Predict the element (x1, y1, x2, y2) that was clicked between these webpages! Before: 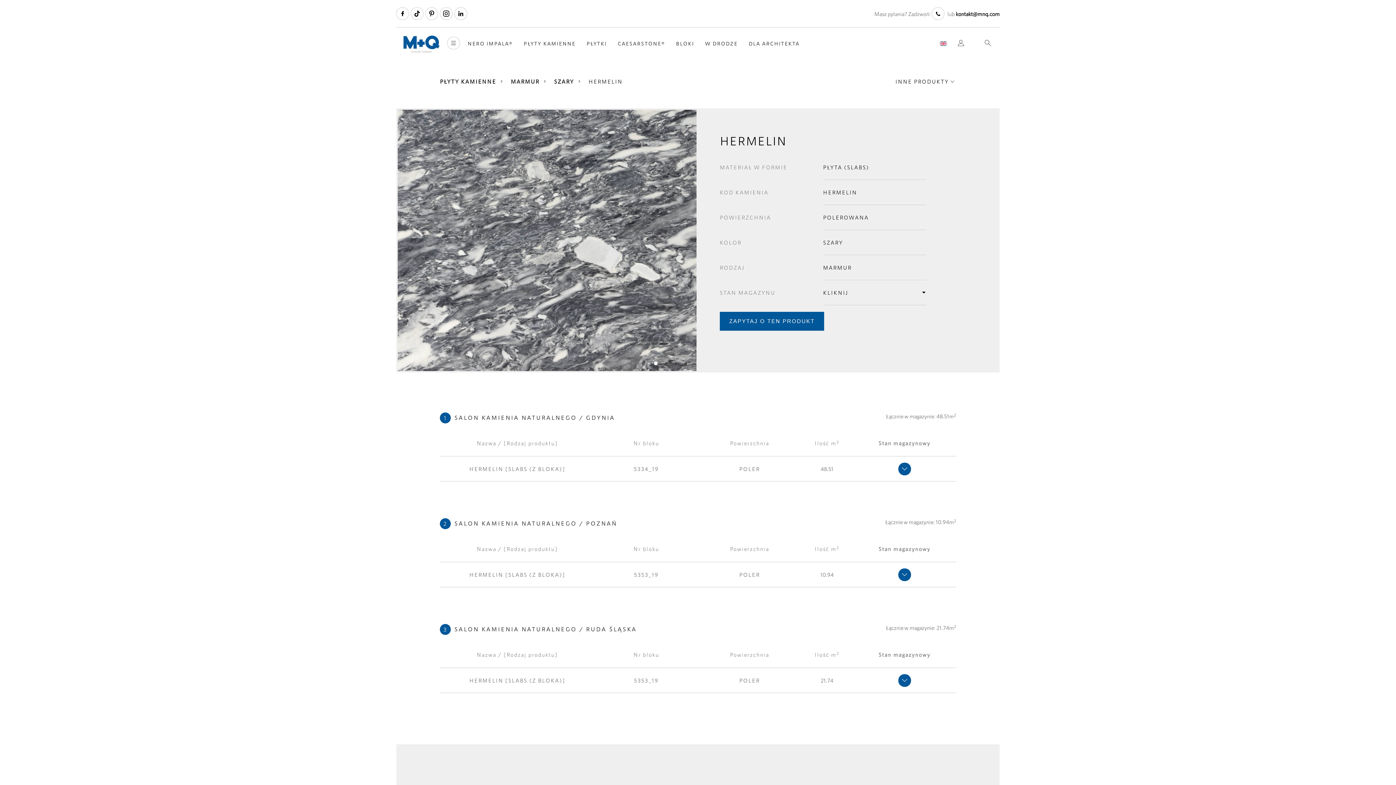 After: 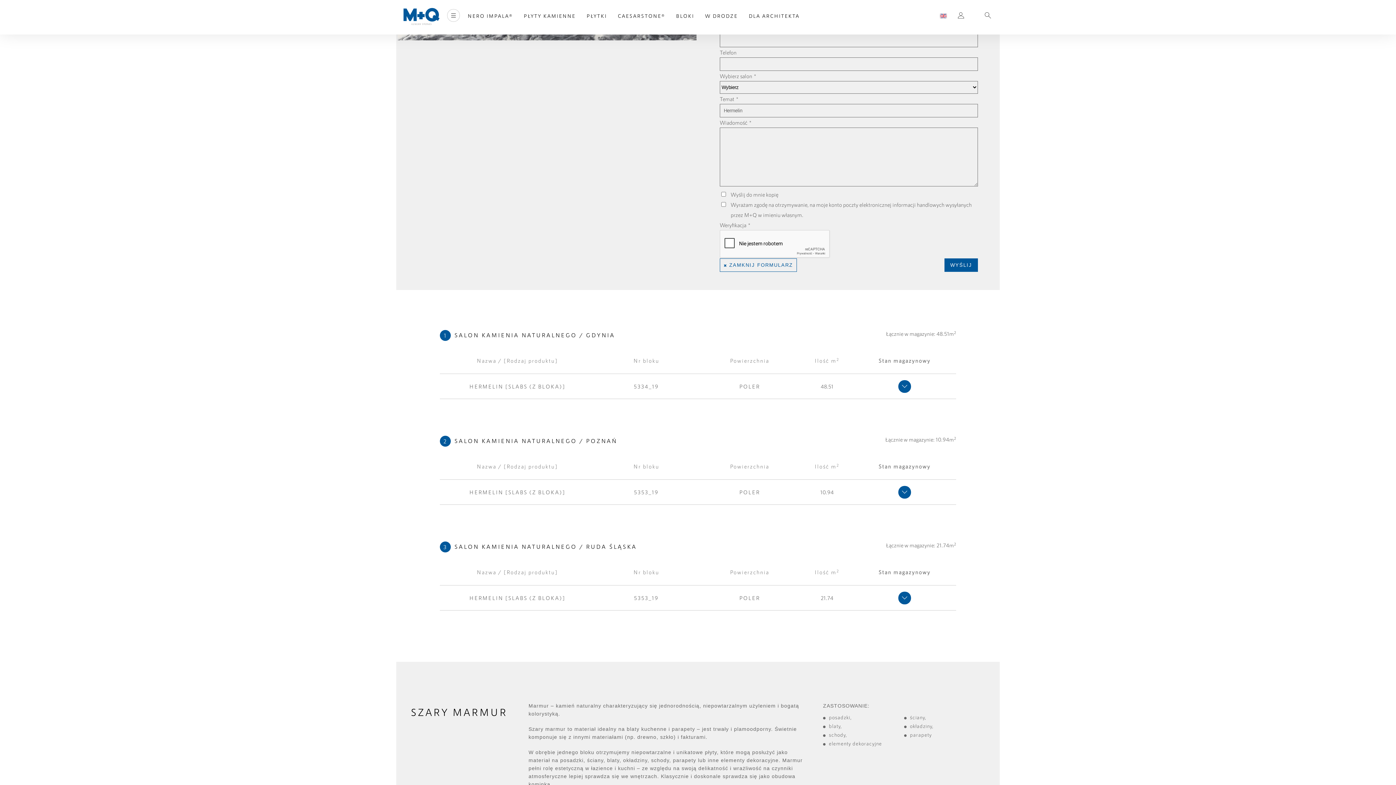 Action: bbox: (720, 312, 824, 330) label: ZAPYTAJ O TEN PRODUKT